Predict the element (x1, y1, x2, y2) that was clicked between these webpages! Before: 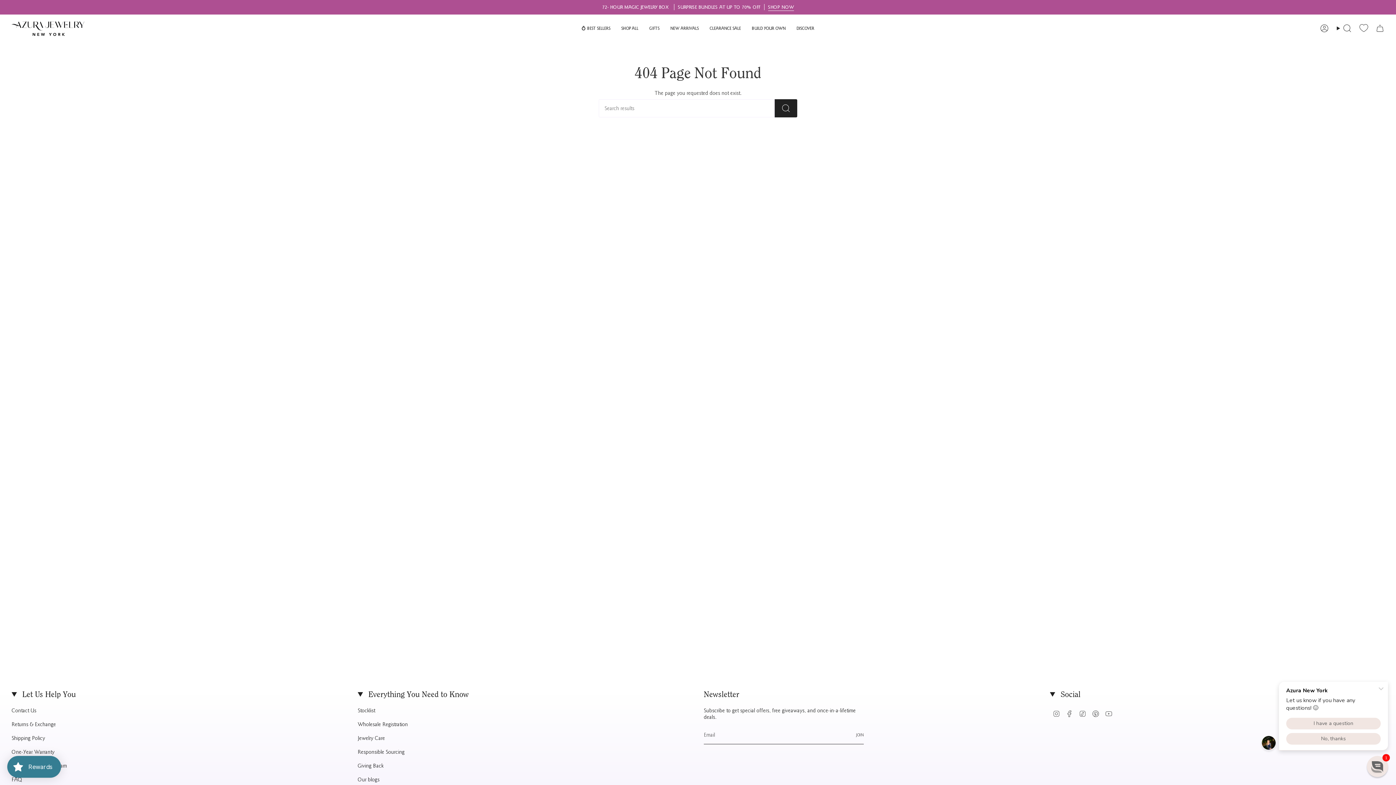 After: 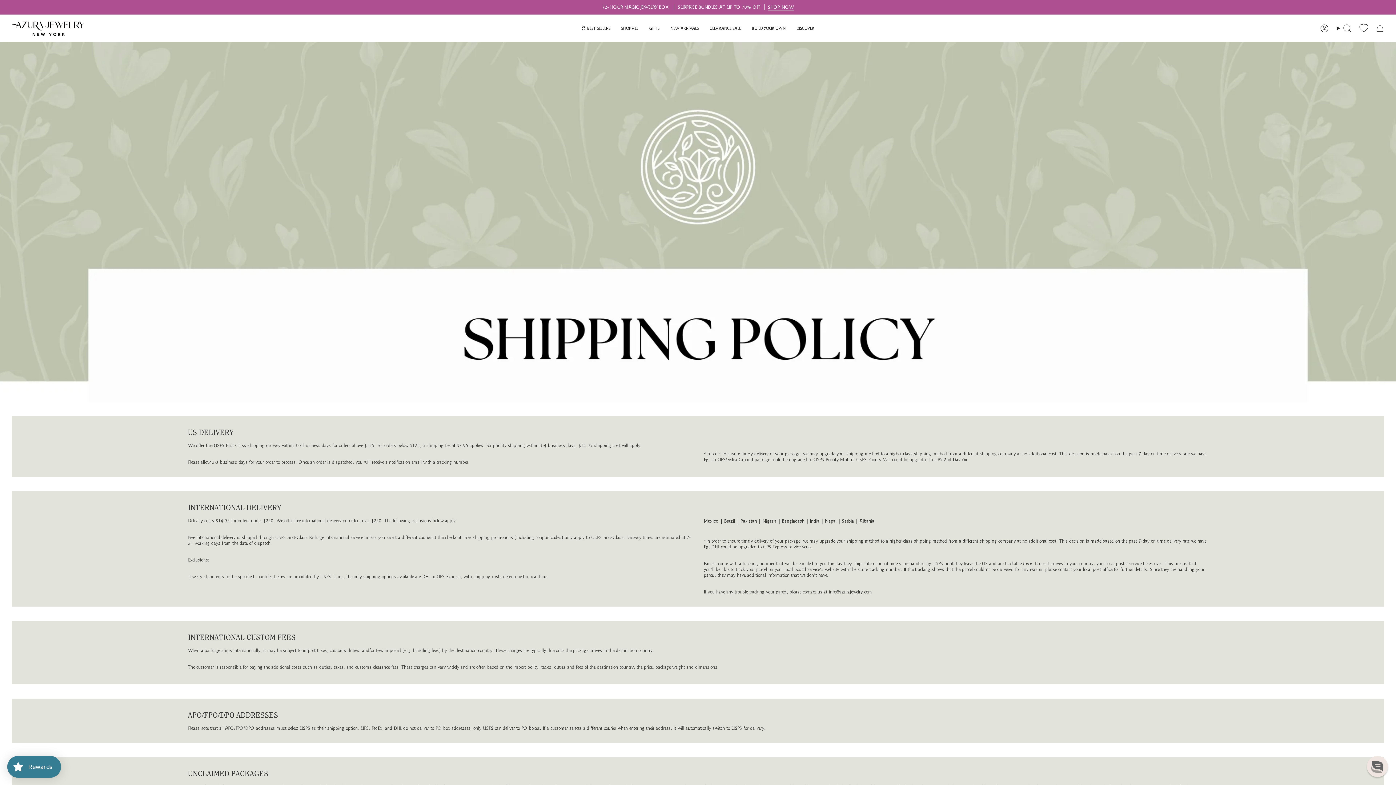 Action: bbox: (11, 735, 45, 741) label: Shipping Policy